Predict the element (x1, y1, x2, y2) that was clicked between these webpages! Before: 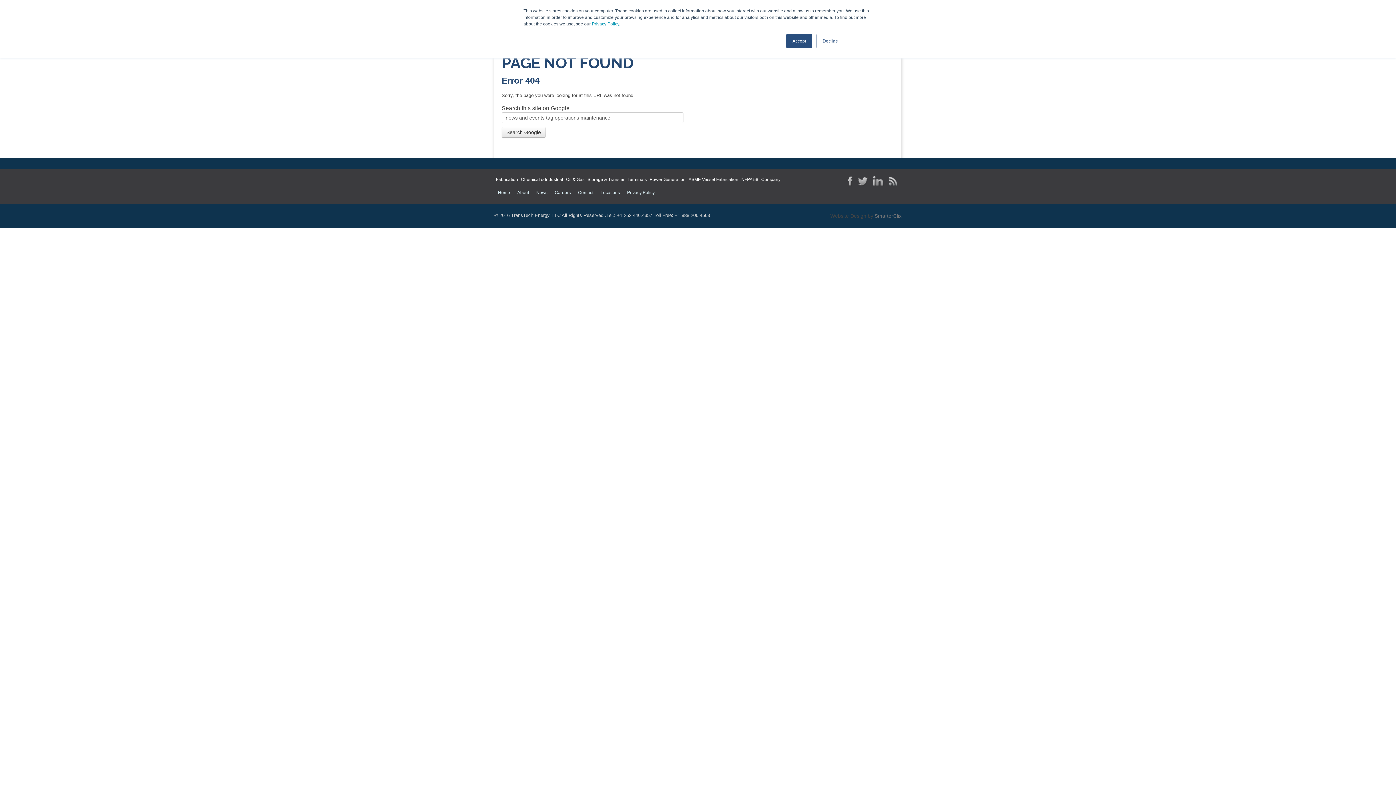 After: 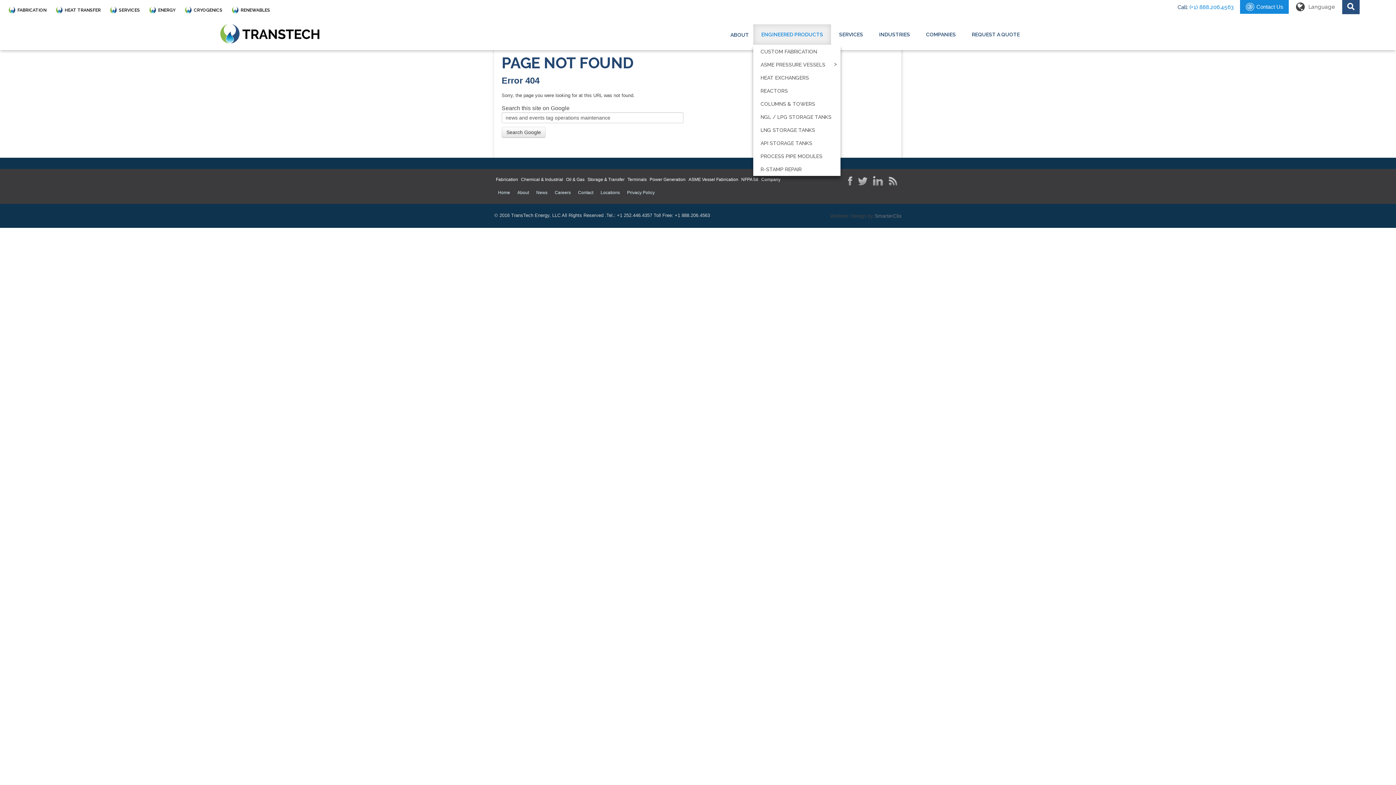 Action: bbox: (816, 33, 844, 48) label: Decline